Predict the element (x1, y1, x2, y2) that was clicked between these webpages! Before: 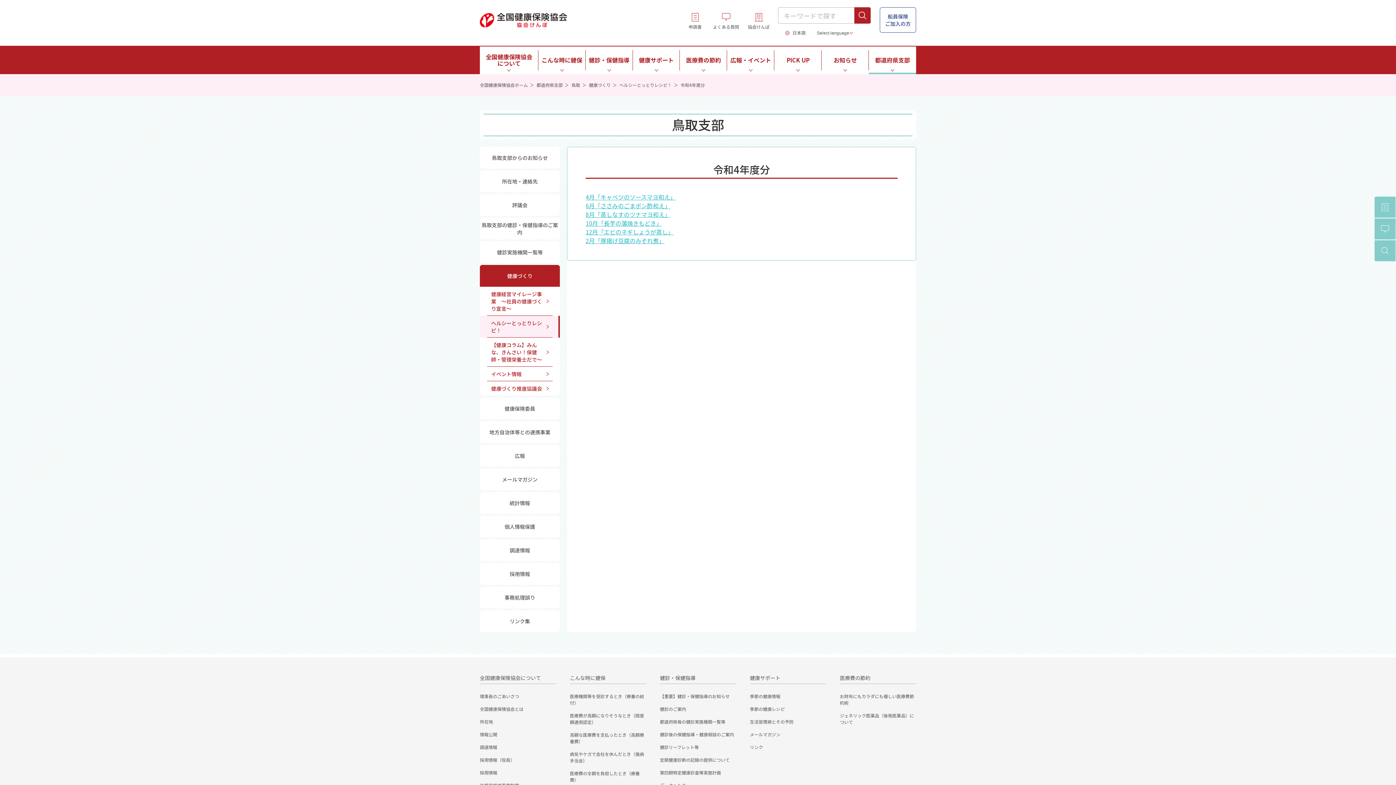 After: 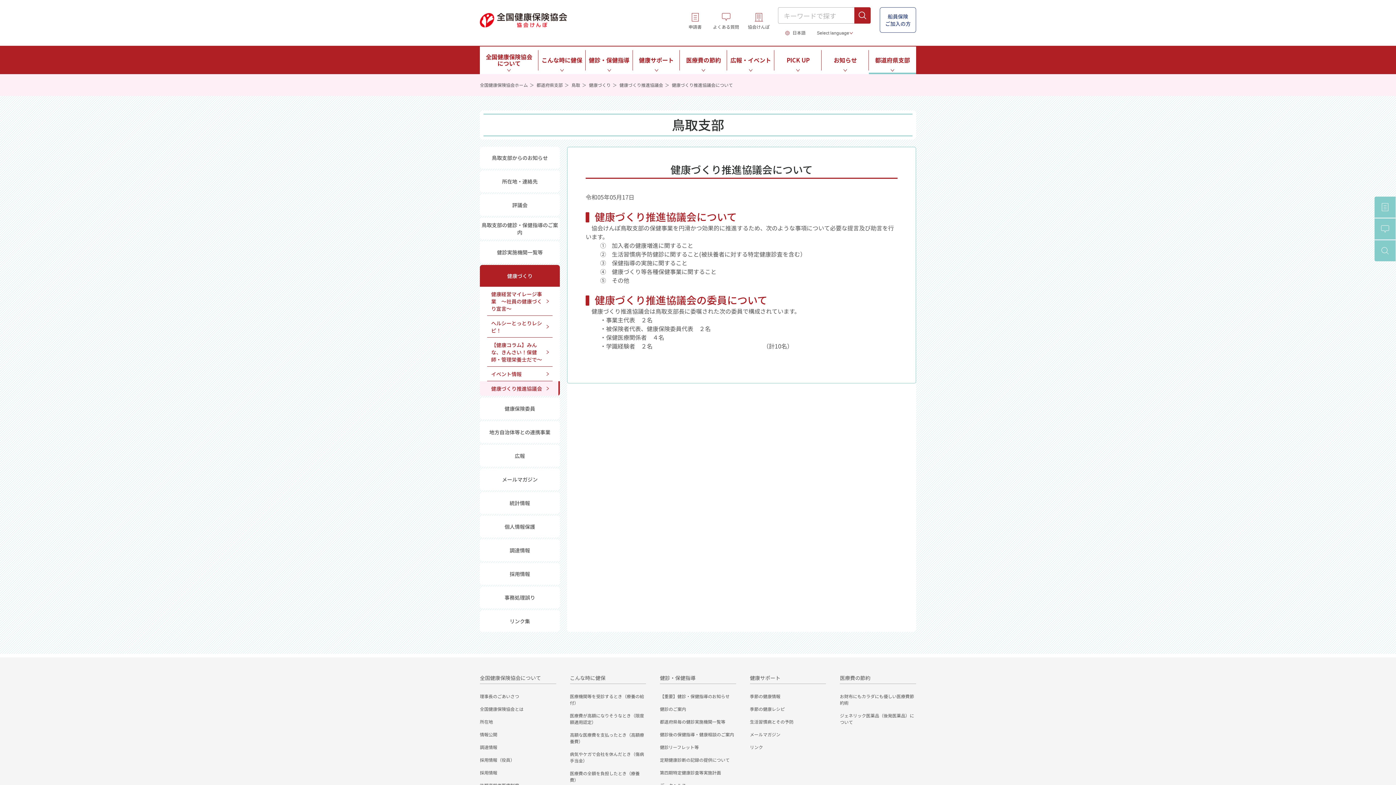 Action: bbox: (480, 381, 560, 396) label: 健康づくり推進協議会